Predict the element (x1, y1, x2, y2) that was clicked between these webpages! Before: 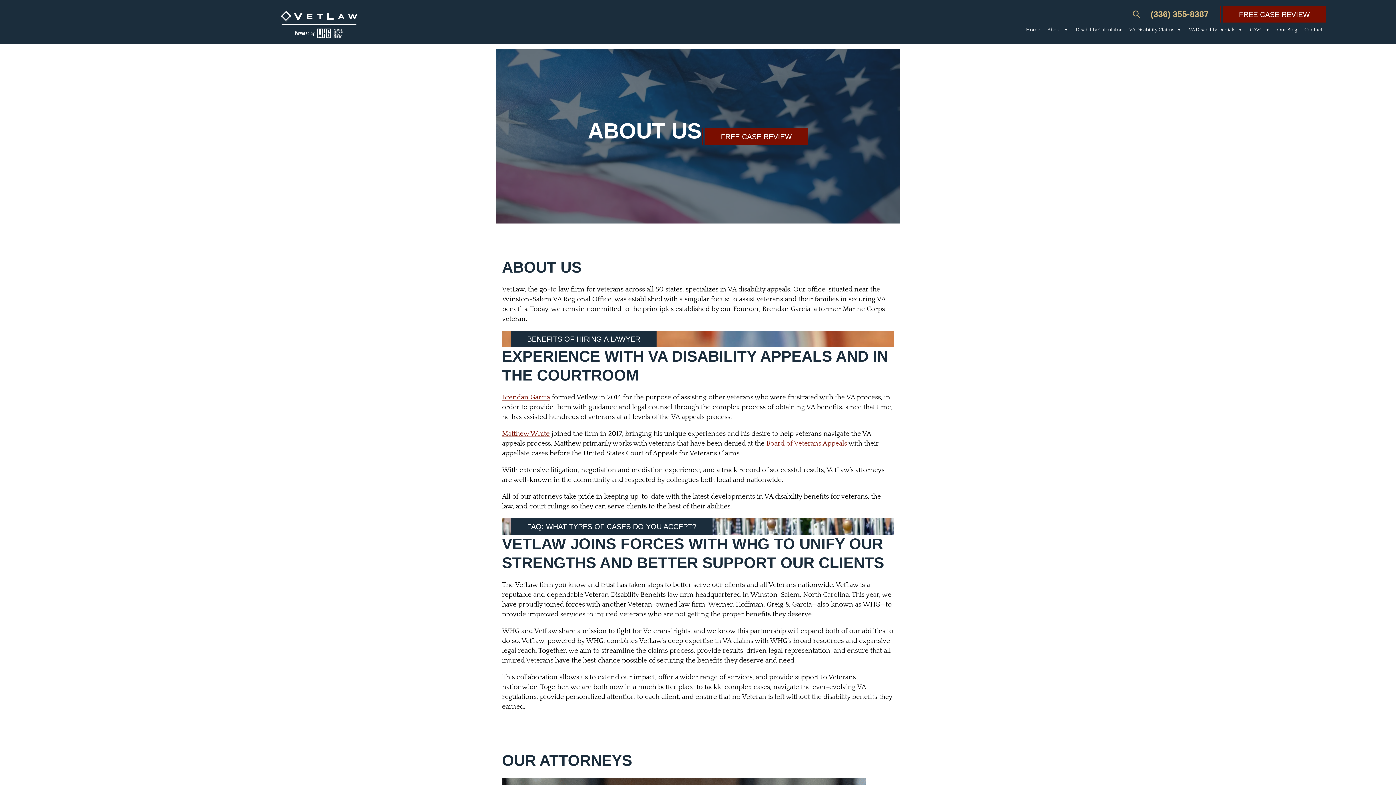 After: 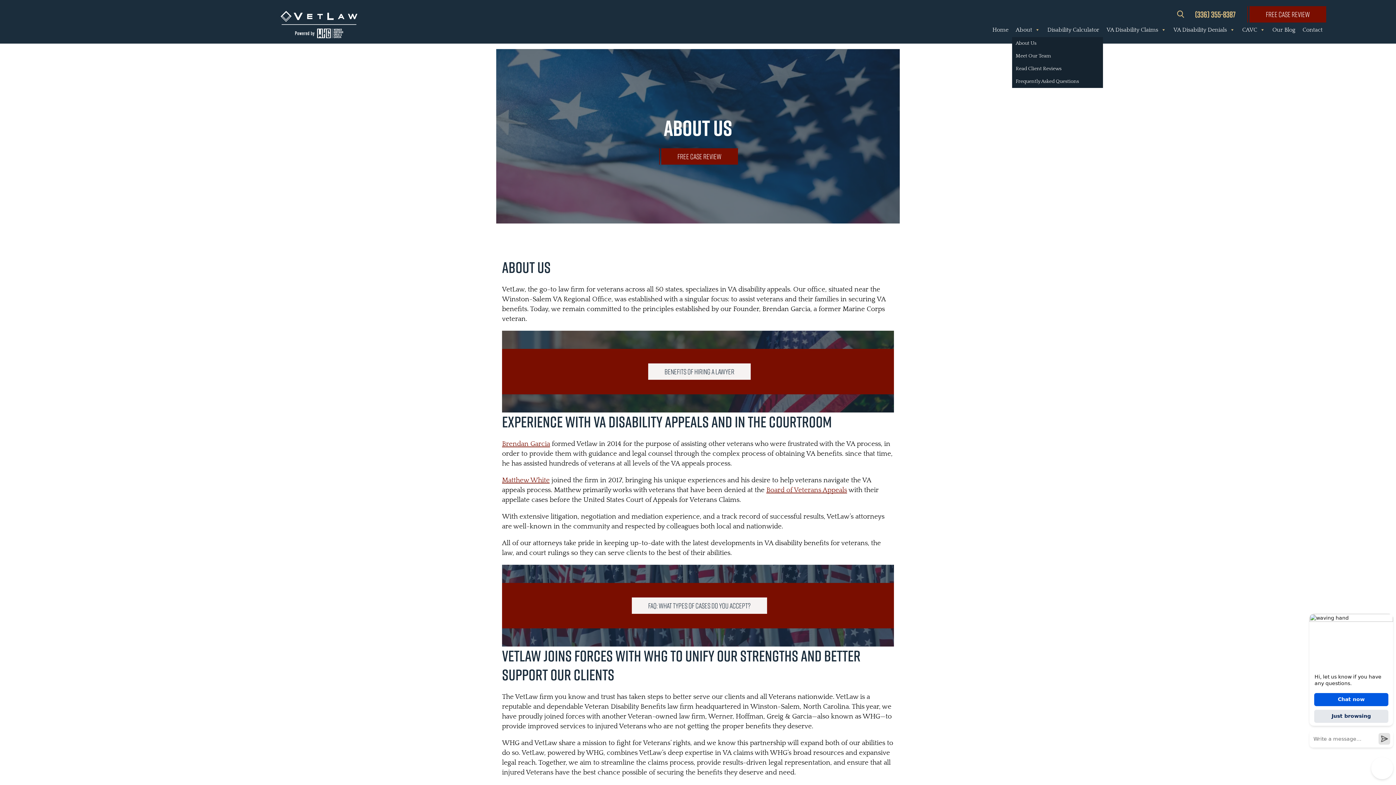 Action: label: About bbox: (1044, 22, 1072, 37)